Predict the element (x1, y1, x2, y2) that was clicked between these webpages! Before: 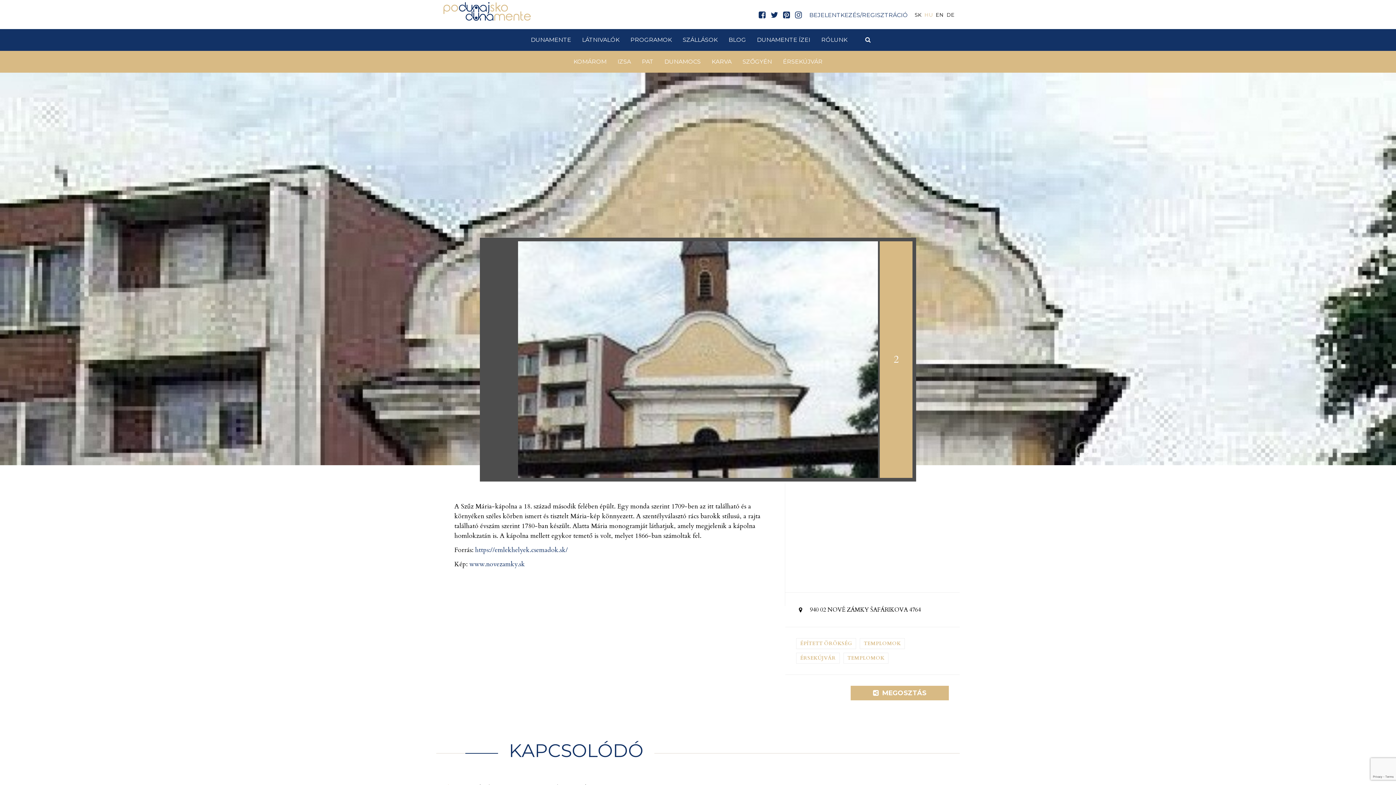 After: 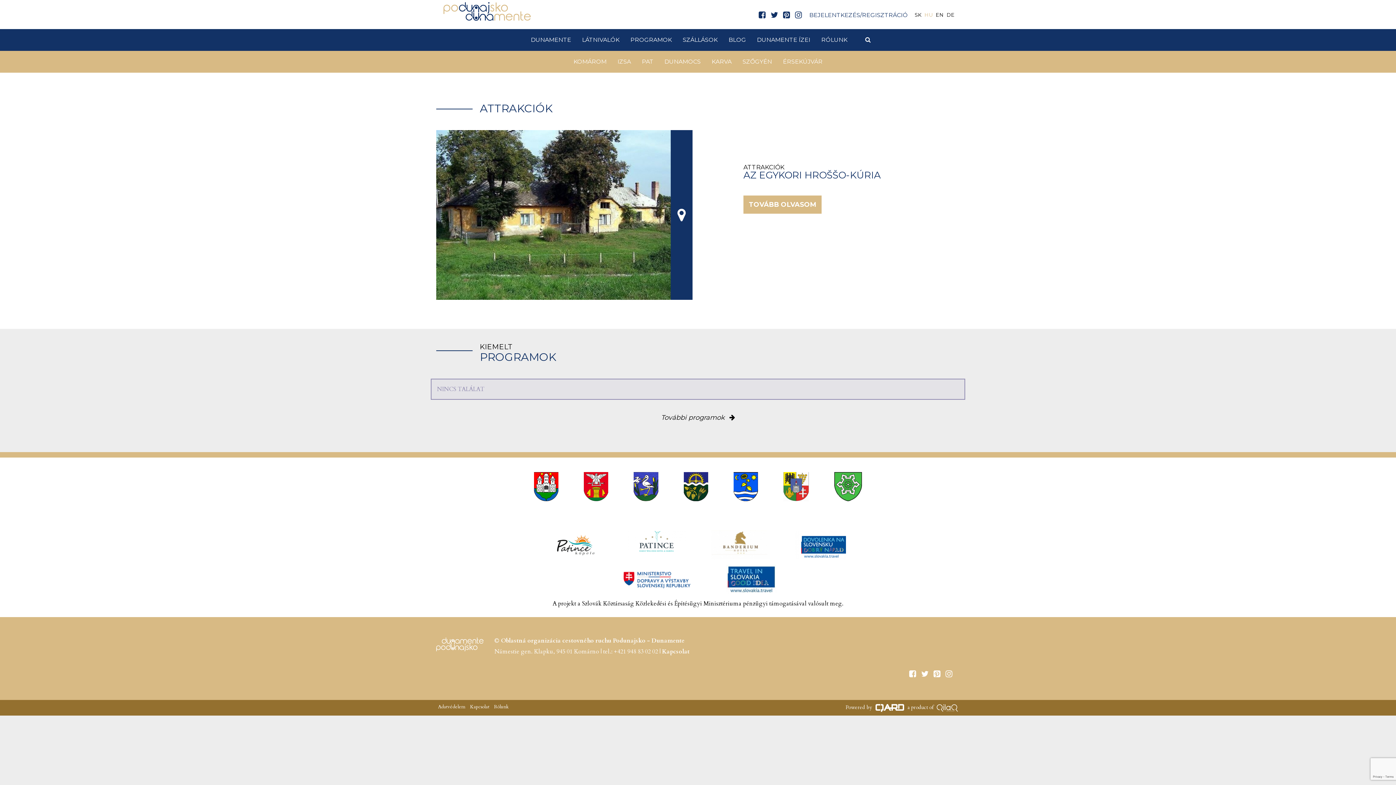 Action: label: KARVA bbox: (706, 54, 737, 69)